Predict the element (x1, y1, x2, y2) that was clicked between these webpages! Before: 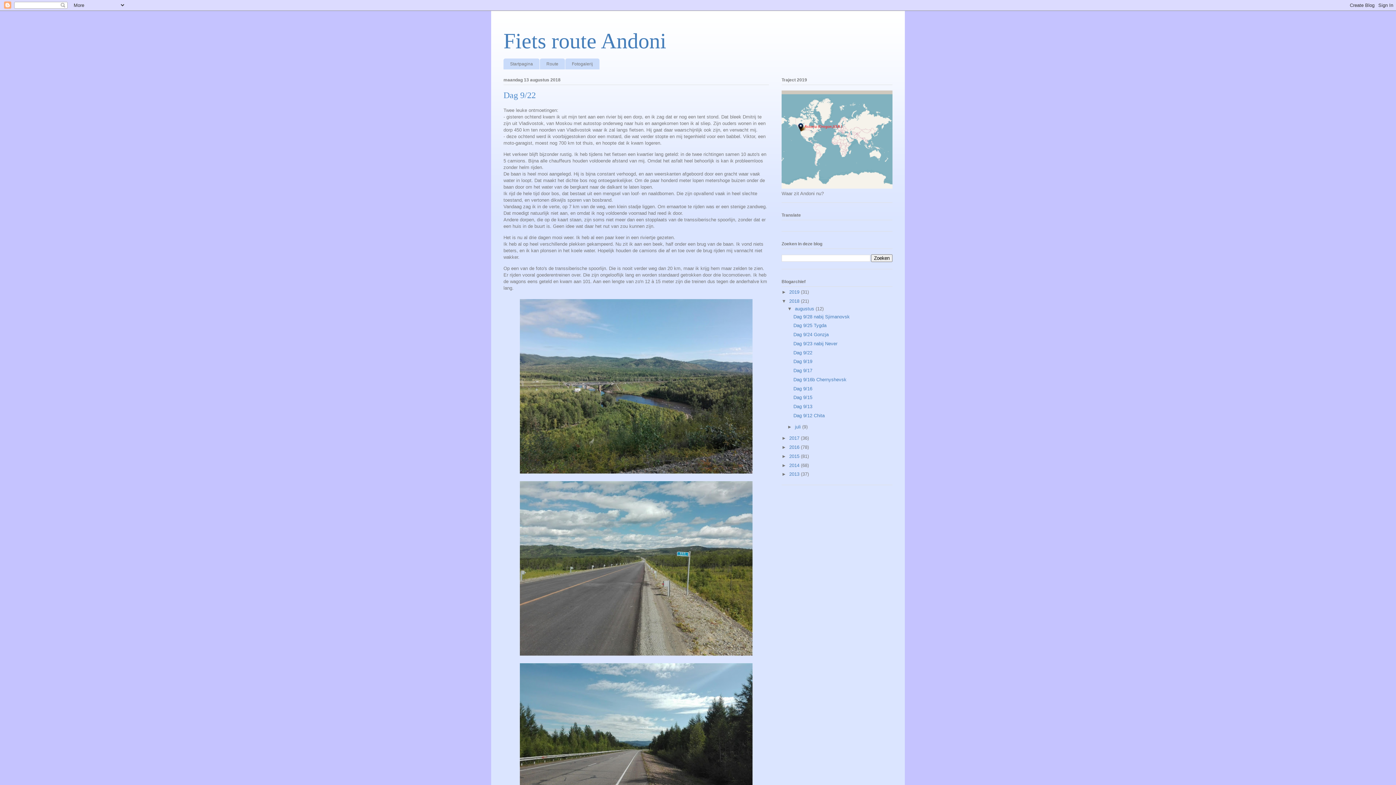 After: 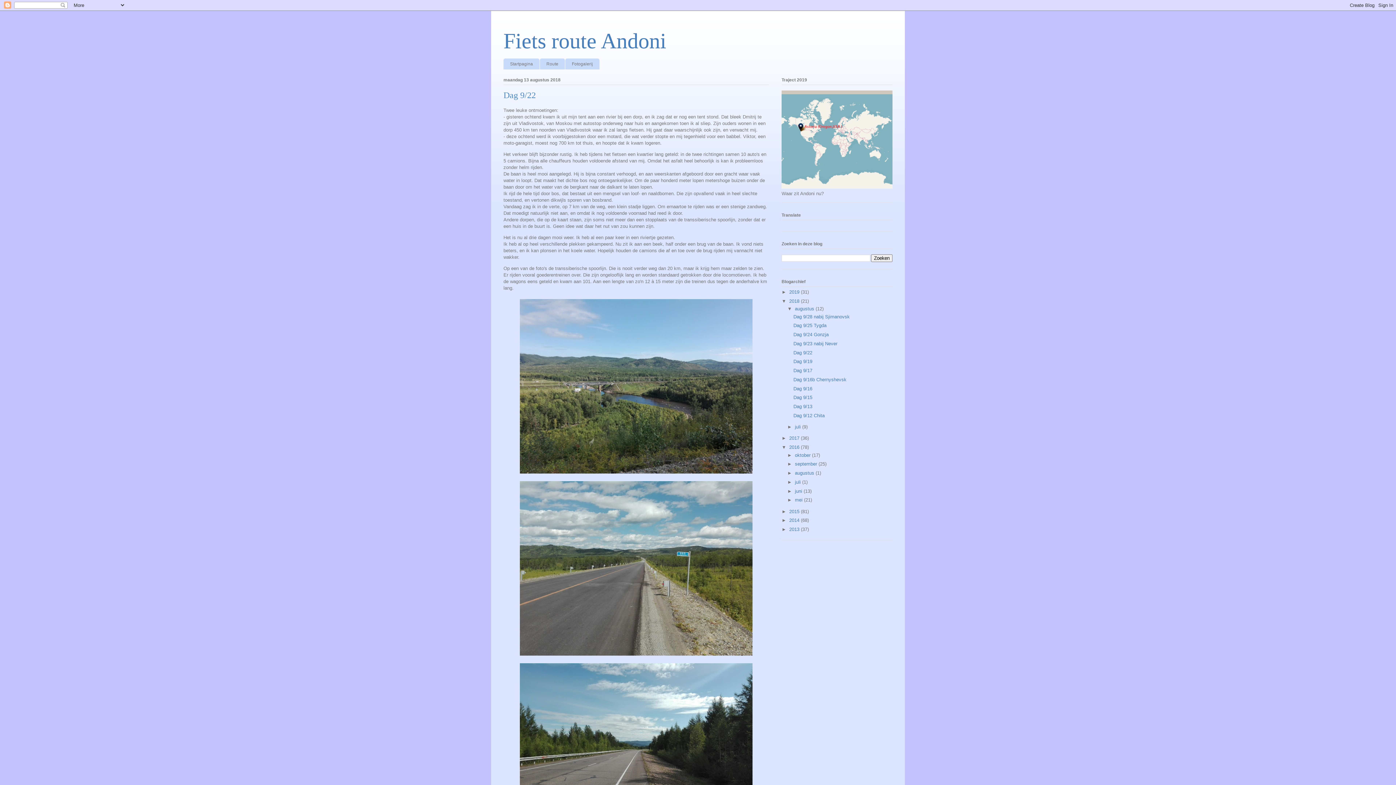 Action: label: ►   bbox: (781, 444, 789, 450)